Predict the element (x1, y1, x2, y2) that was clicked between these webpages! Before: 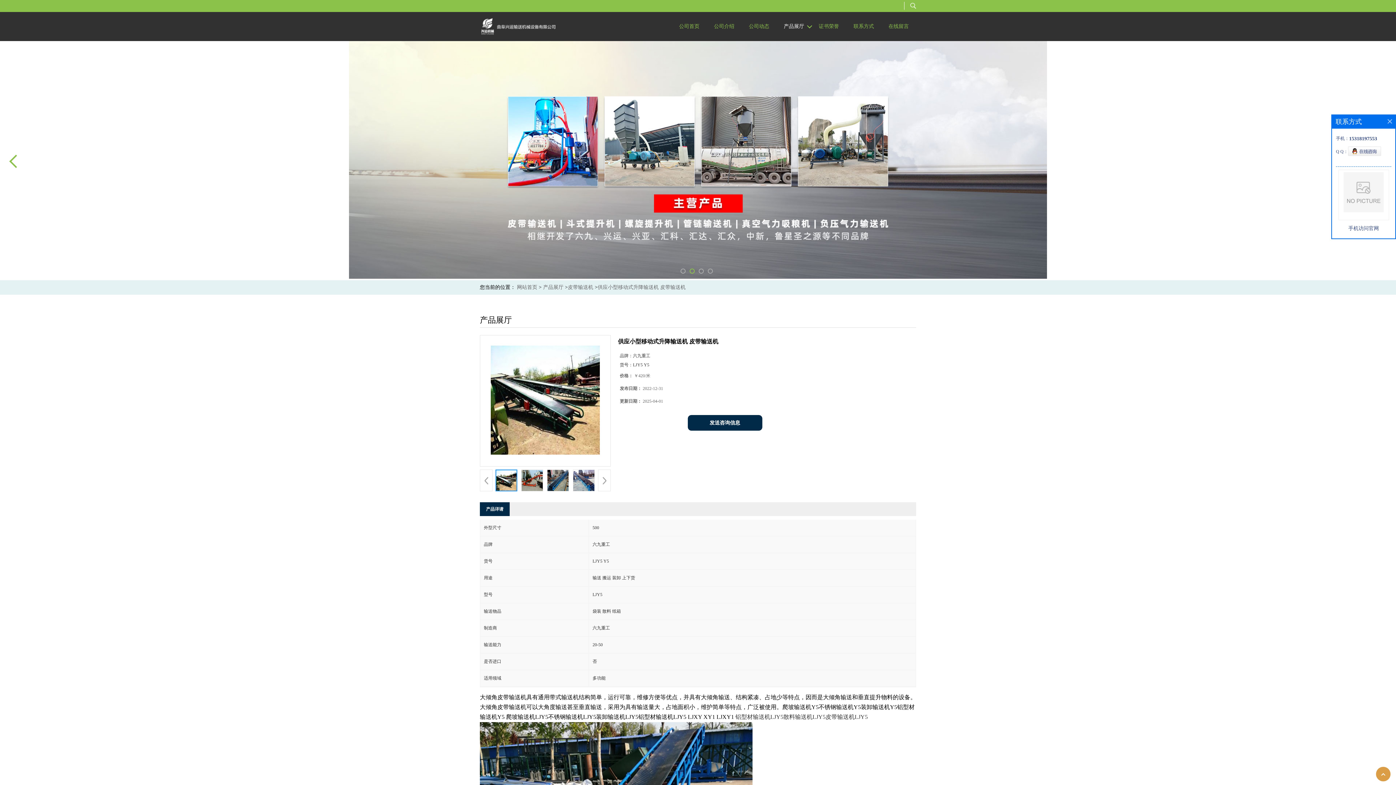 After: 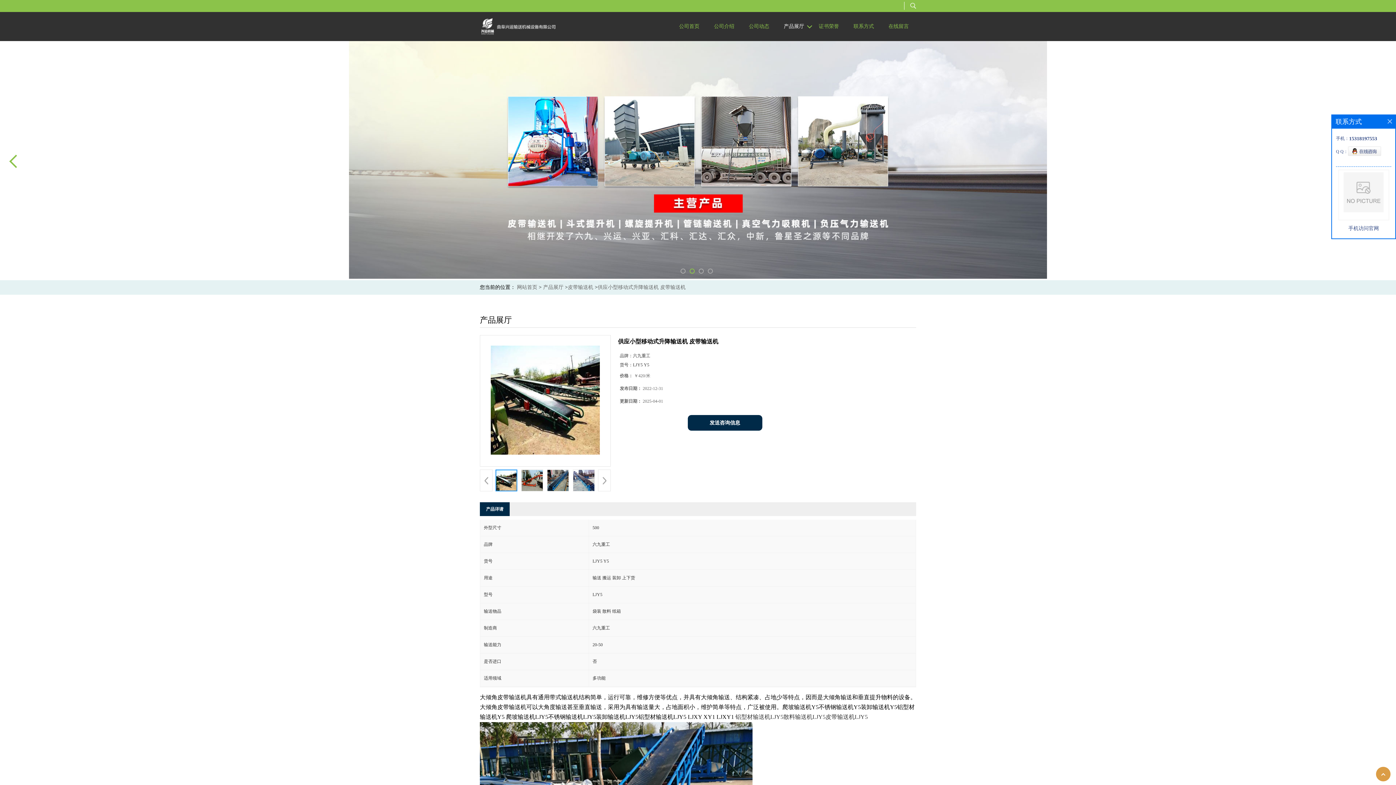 Action: bbox: (3, 148, 21, 173) label: <